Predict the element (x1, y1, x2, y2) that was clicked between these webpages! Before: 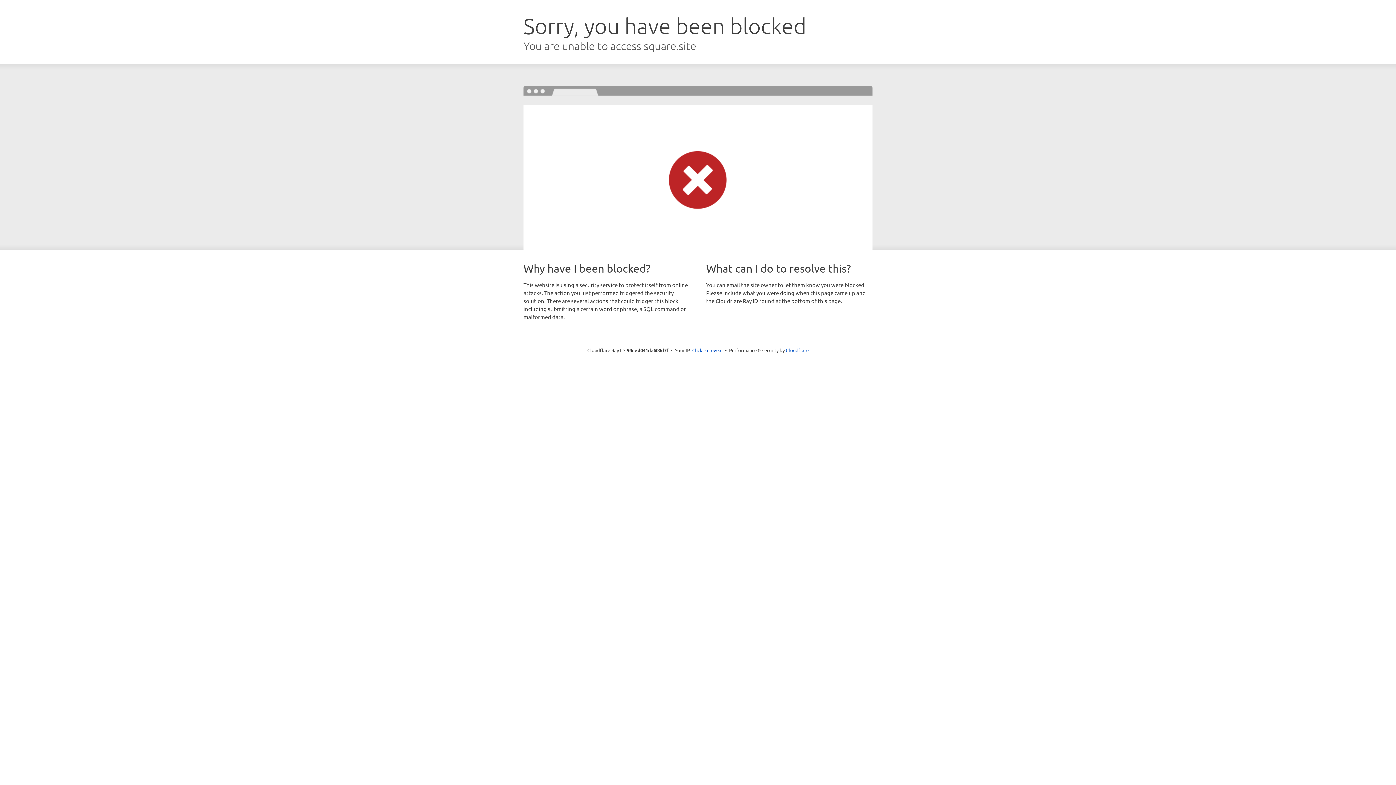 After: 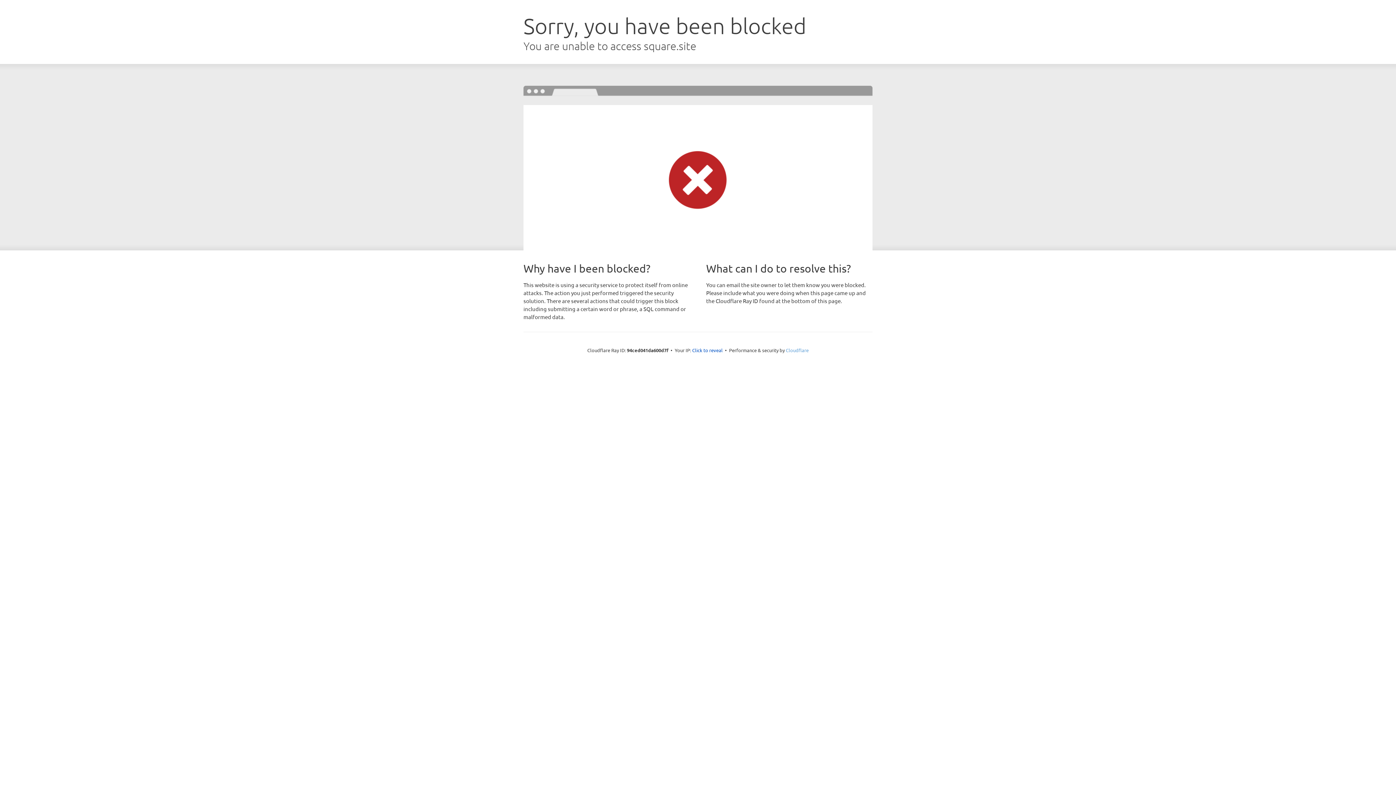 Action: label: Cloudflare bbox: (786, 347, 808, 353)